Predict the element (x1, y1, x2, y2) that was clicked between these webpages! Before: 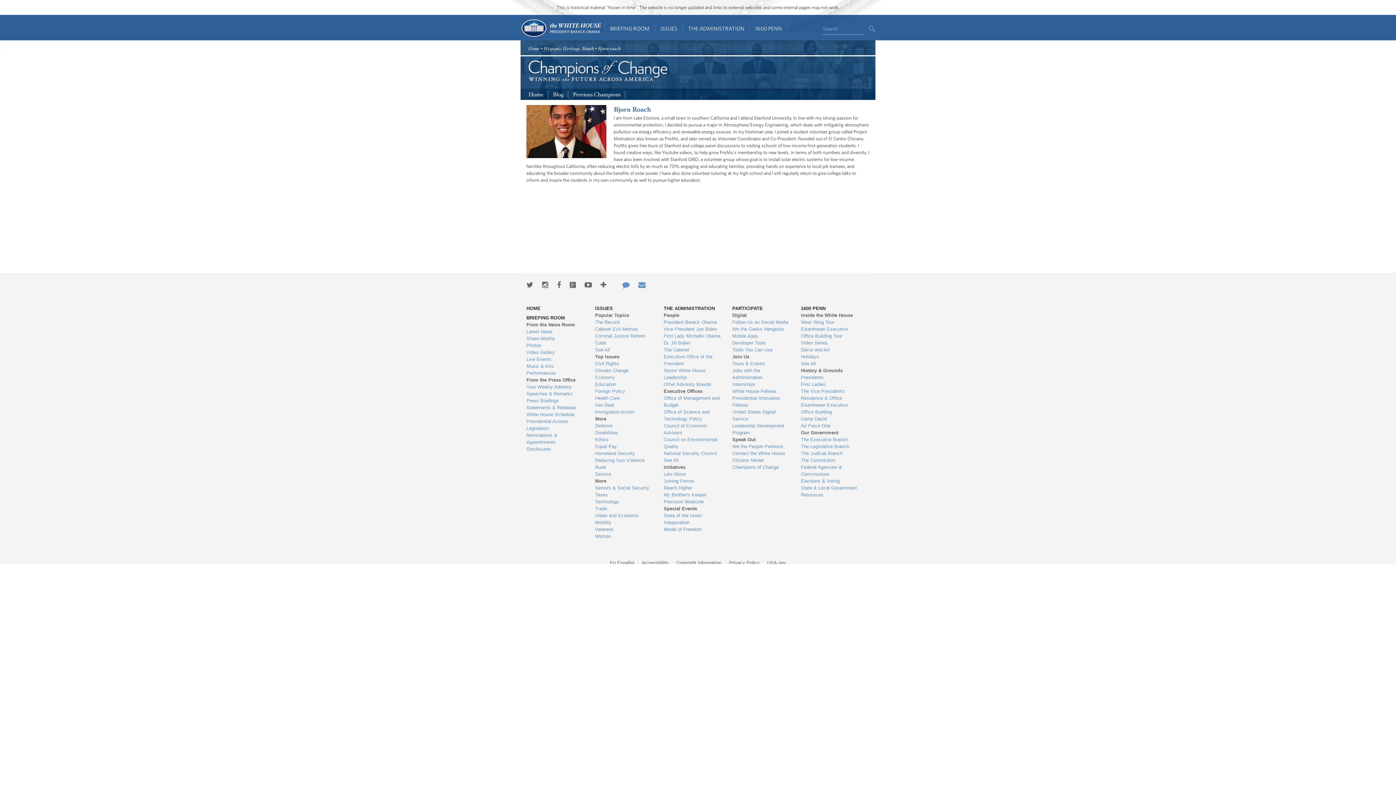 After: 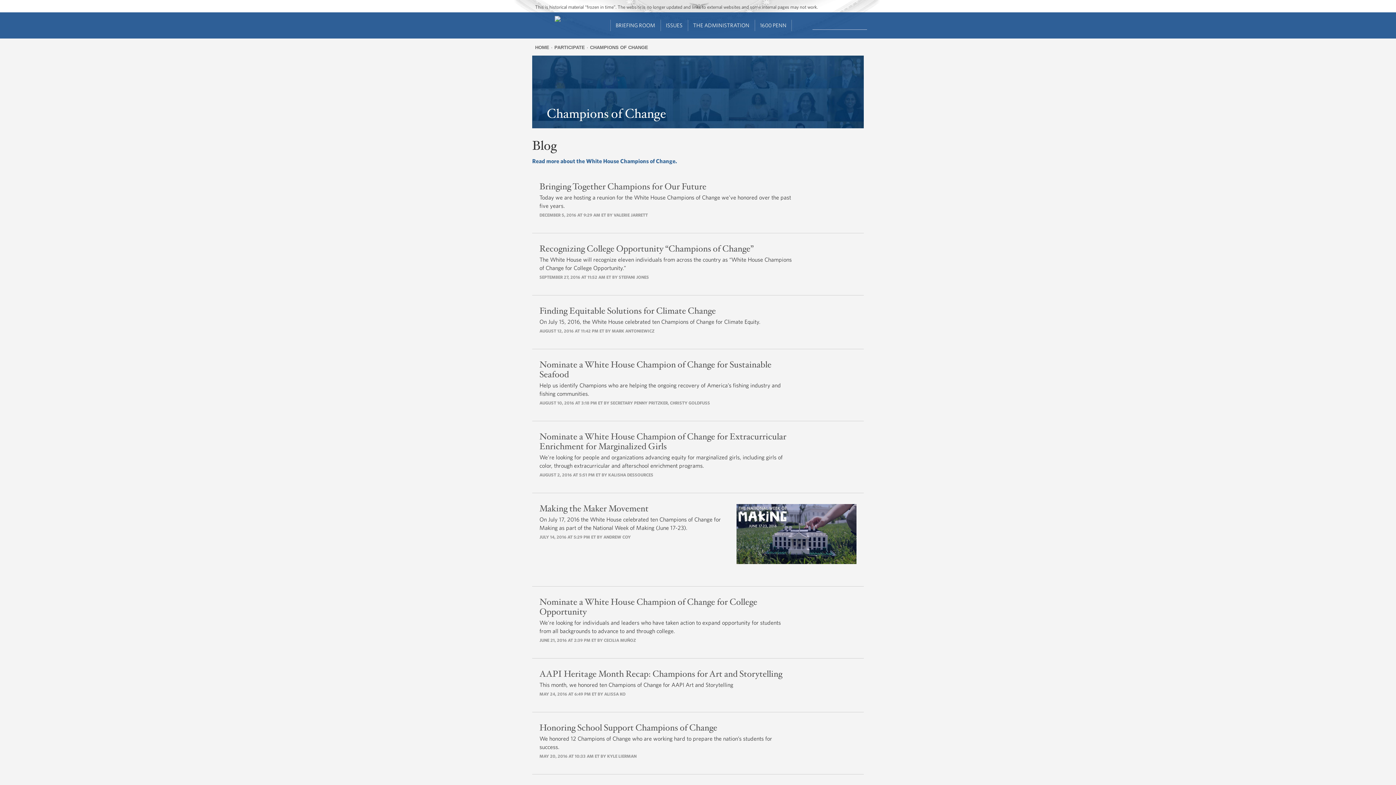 Action: label: Blog bbox: (549, 90, 568, 99)